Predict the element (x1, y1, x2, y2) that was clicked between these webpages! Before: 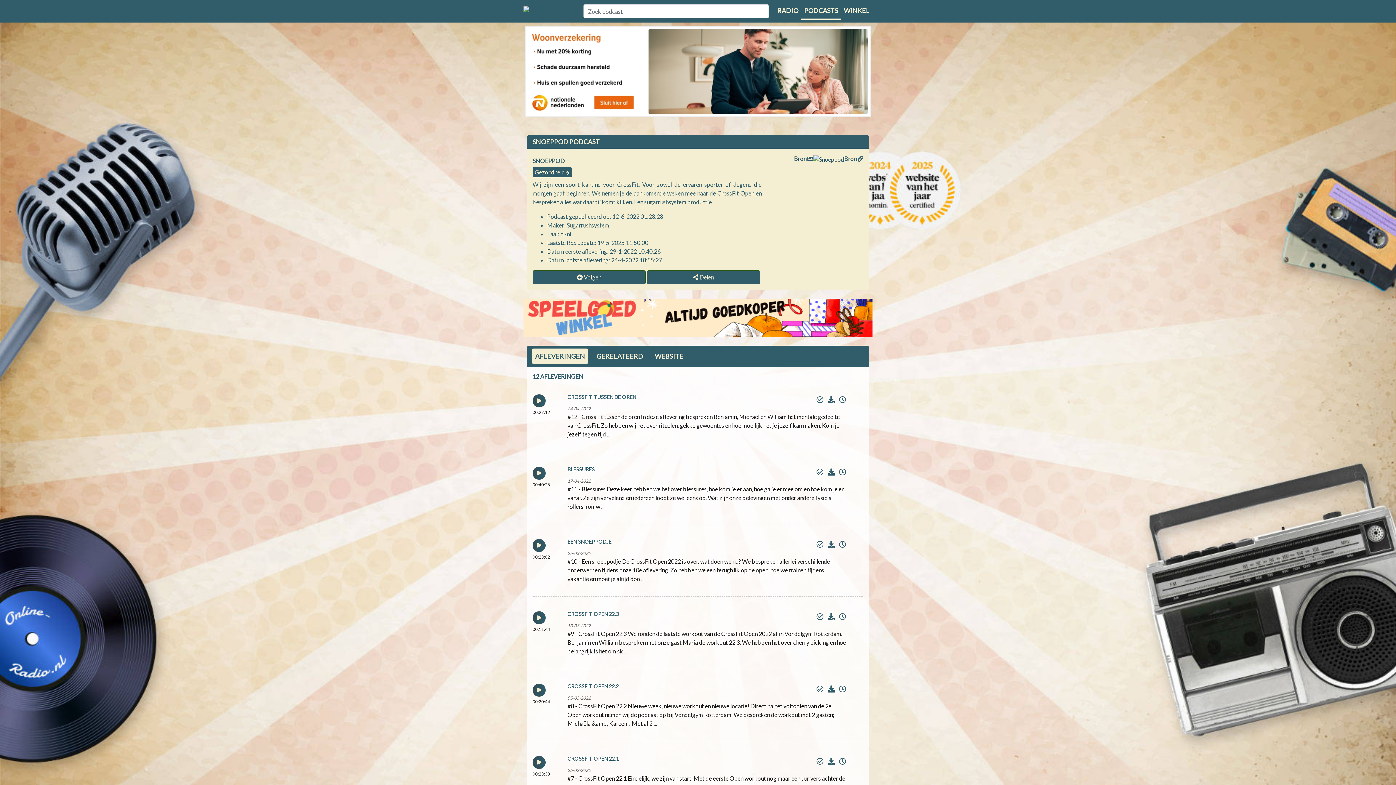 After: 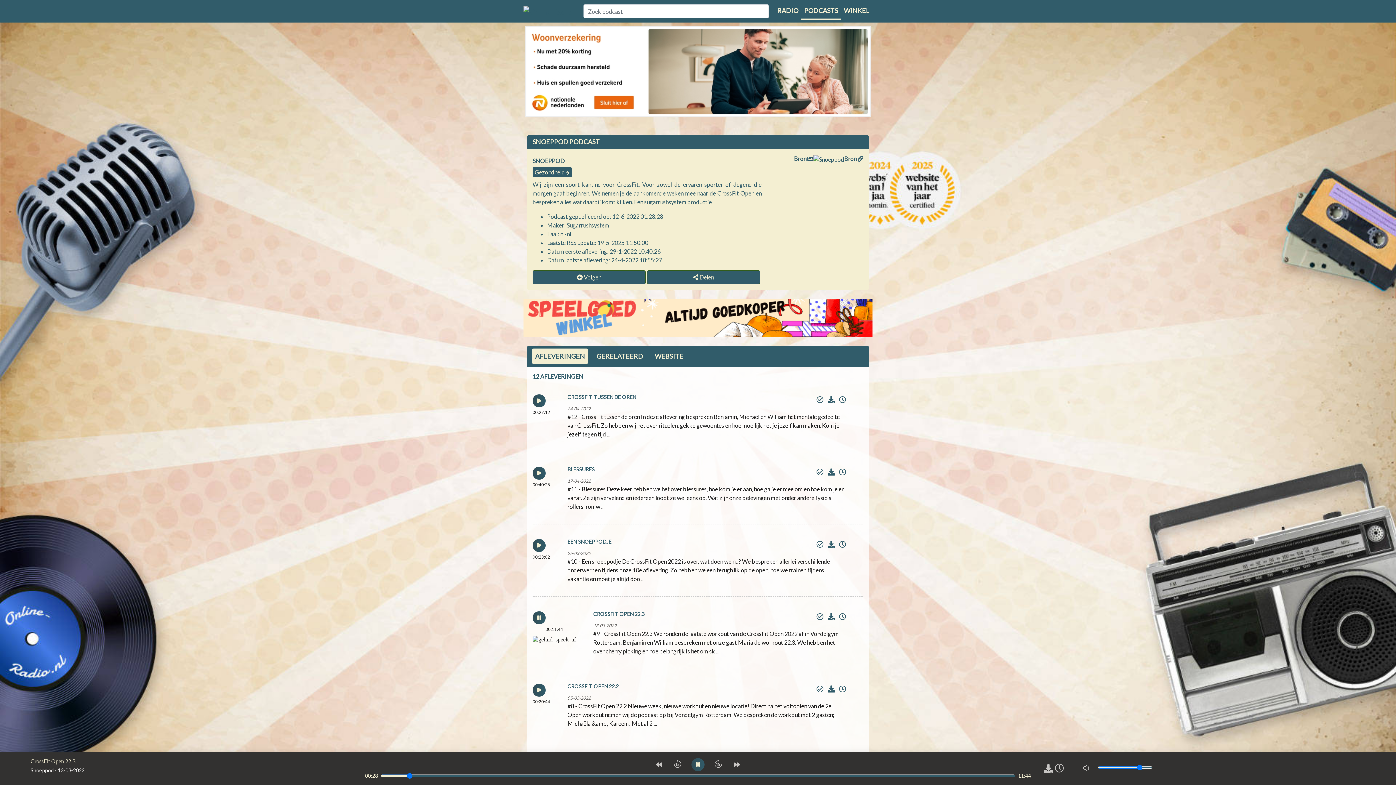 Action: bbox: (532, 611, 545, 624)